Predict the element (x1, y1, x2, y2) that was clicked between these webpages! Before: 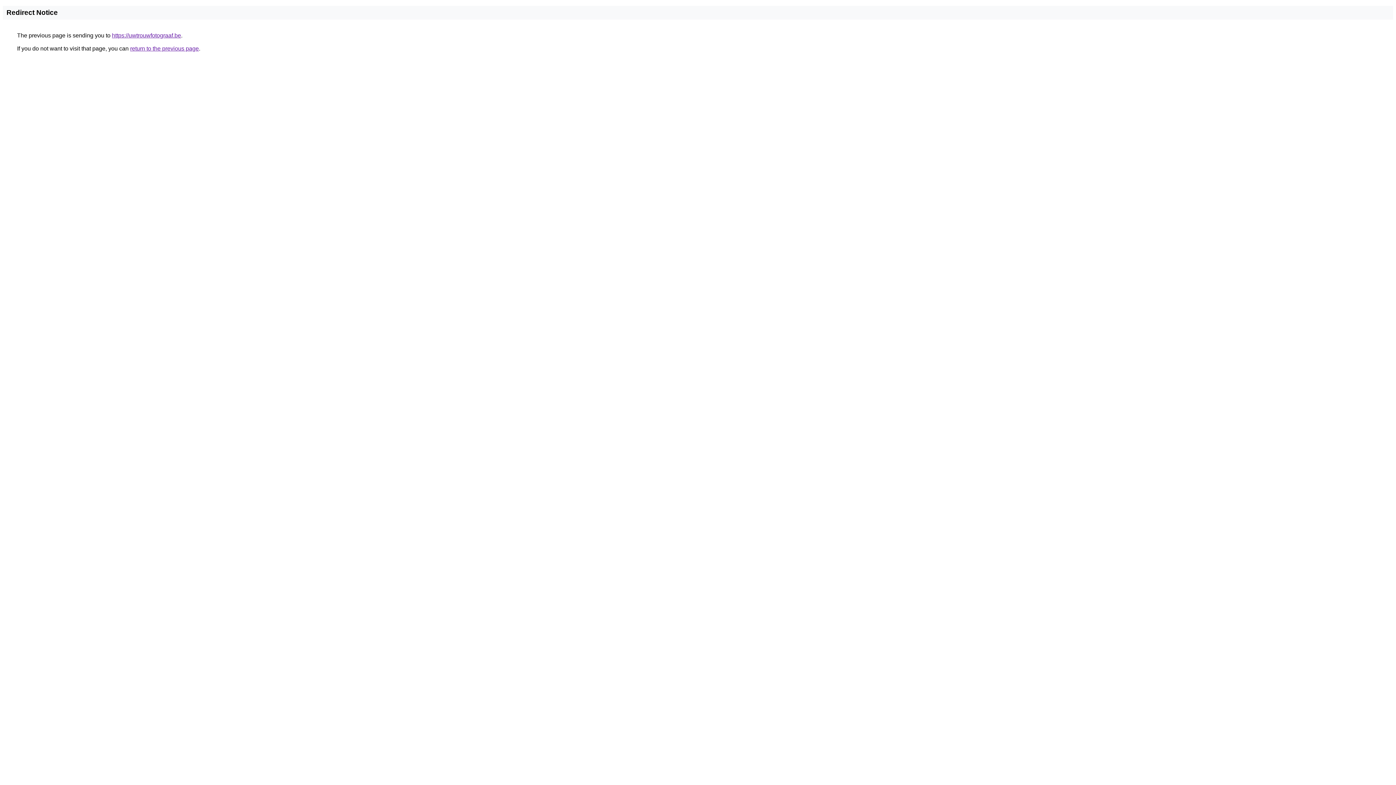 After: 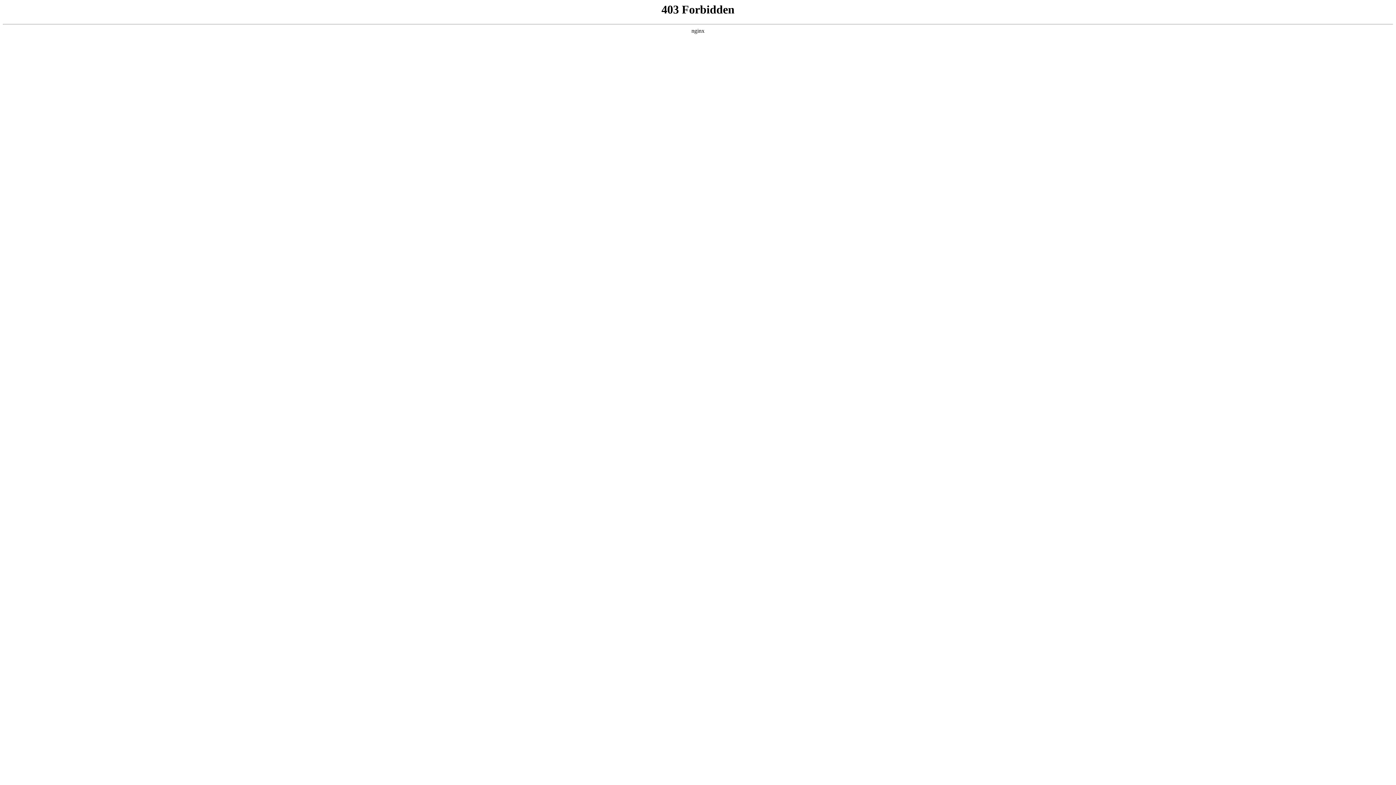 Action: bbox: (112, 32, 181, 38) label: https://uwtrouwfotograaf.be